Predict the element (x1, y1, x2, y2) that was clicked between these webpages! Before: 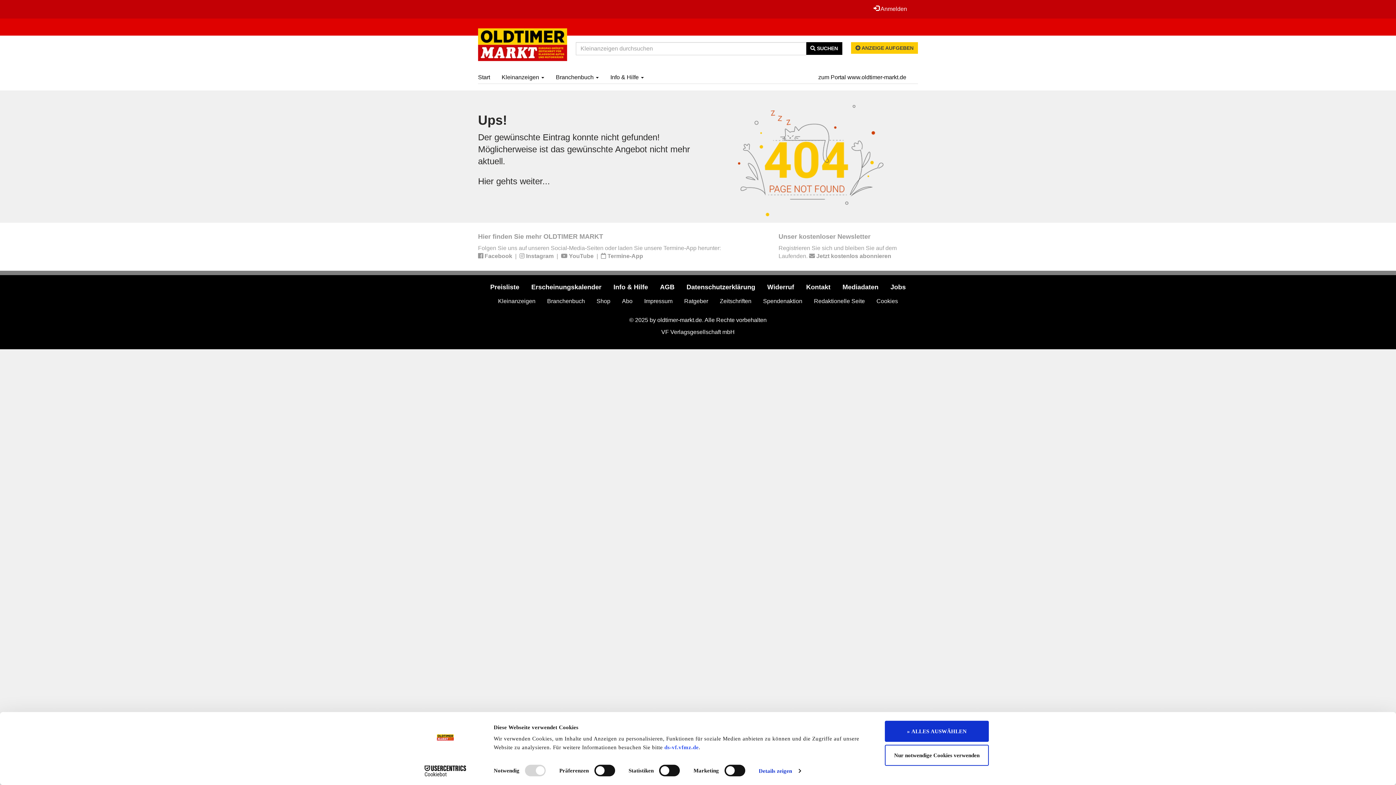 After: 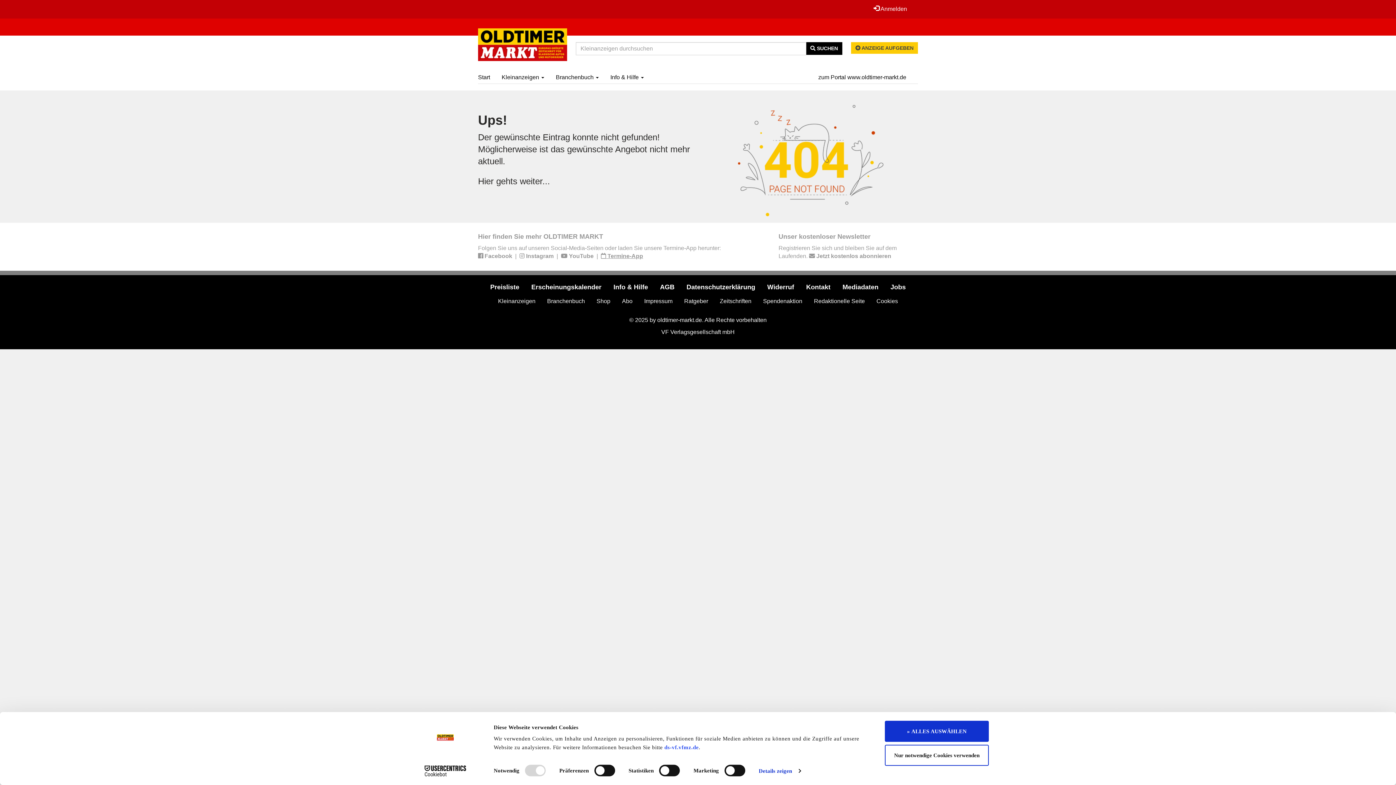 Action: label:  Termine-App bbox: (601, 253, 643, 259)